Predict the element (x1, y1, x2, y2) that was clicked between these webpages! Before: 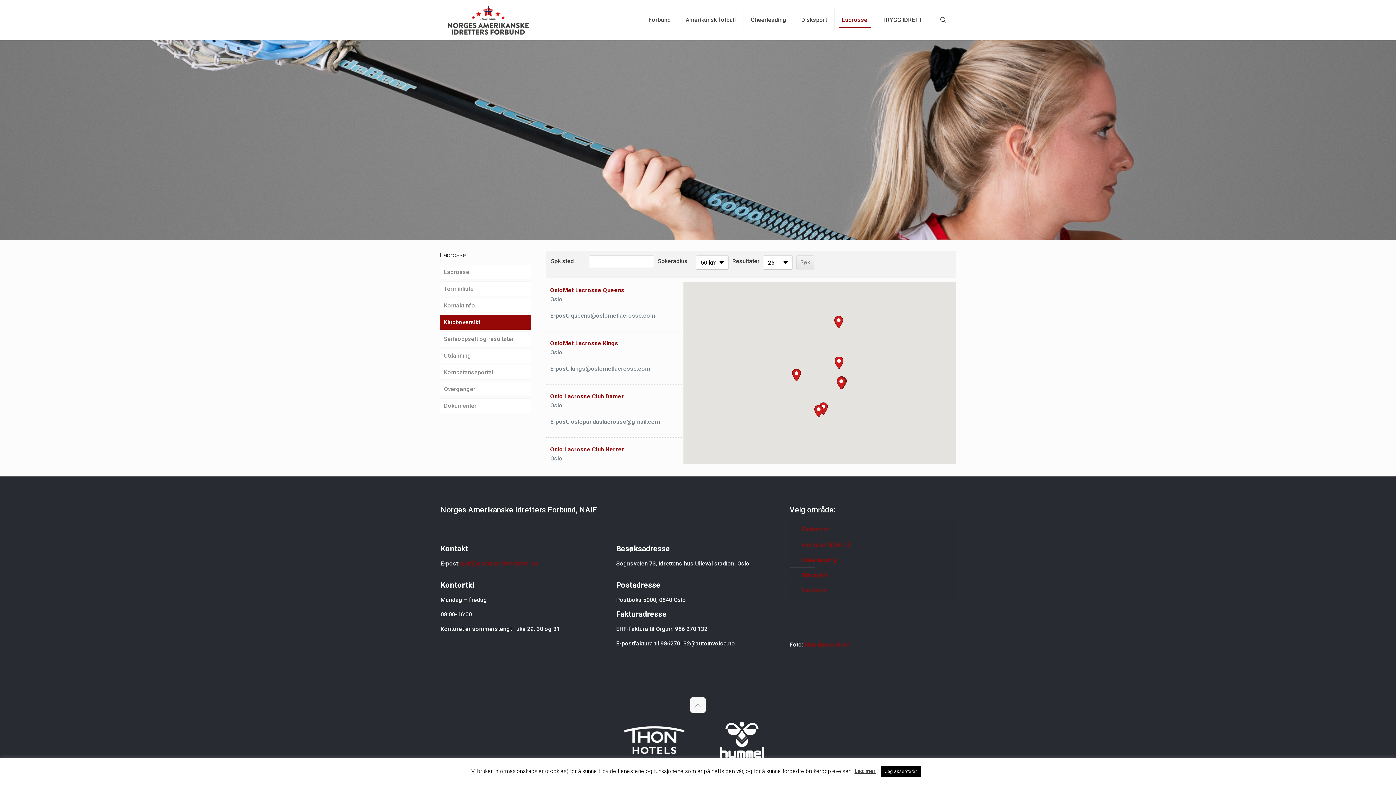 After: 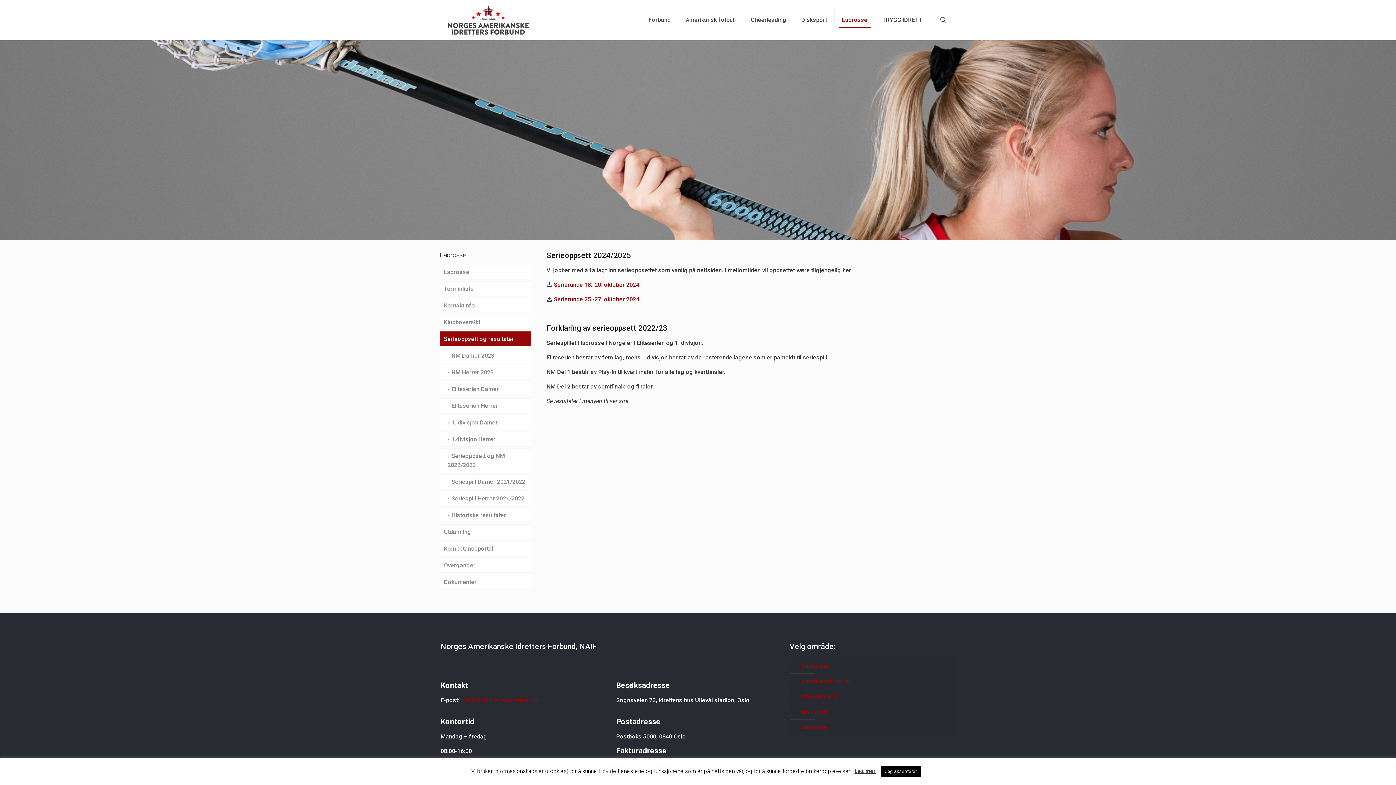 Action: bbox: (440, 331, 531, 346) label: Serieoppsett og resultater